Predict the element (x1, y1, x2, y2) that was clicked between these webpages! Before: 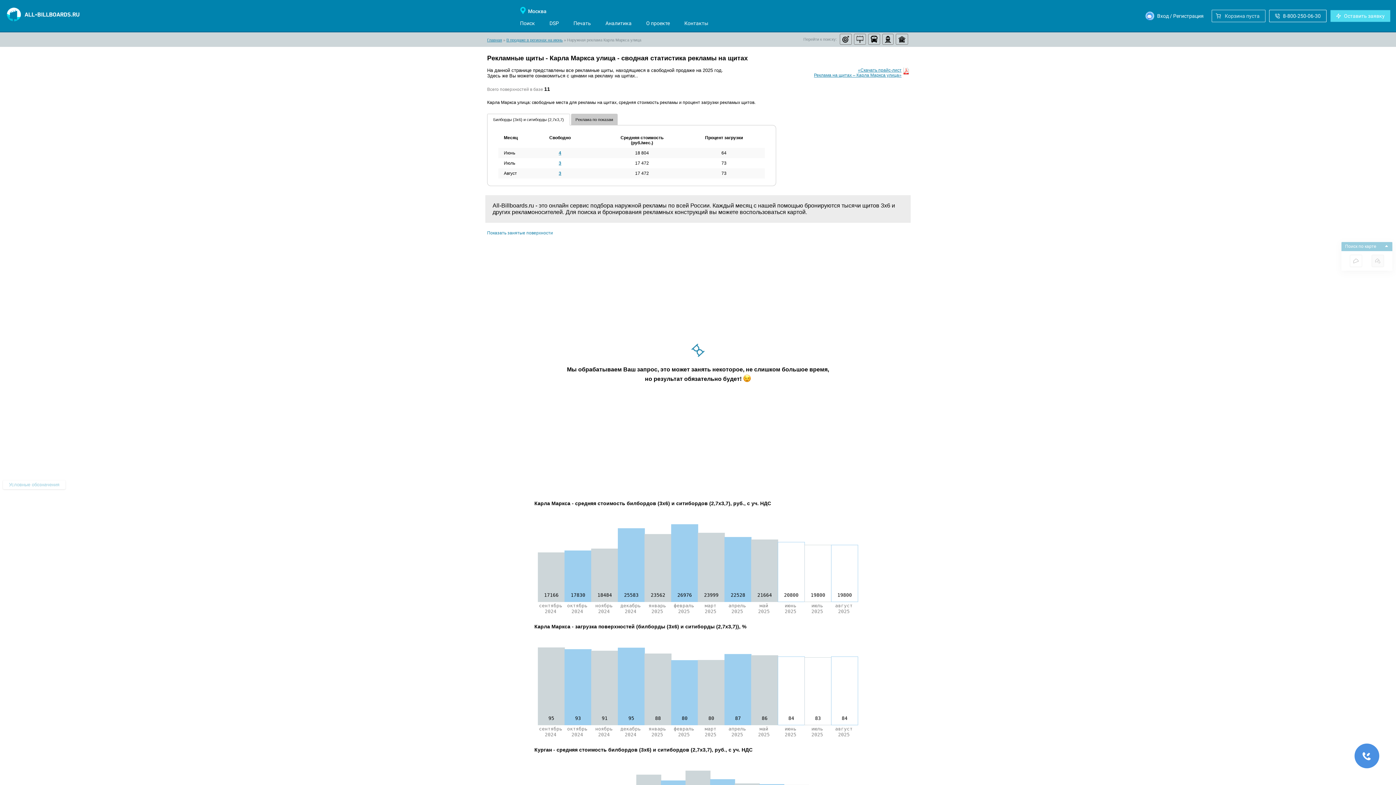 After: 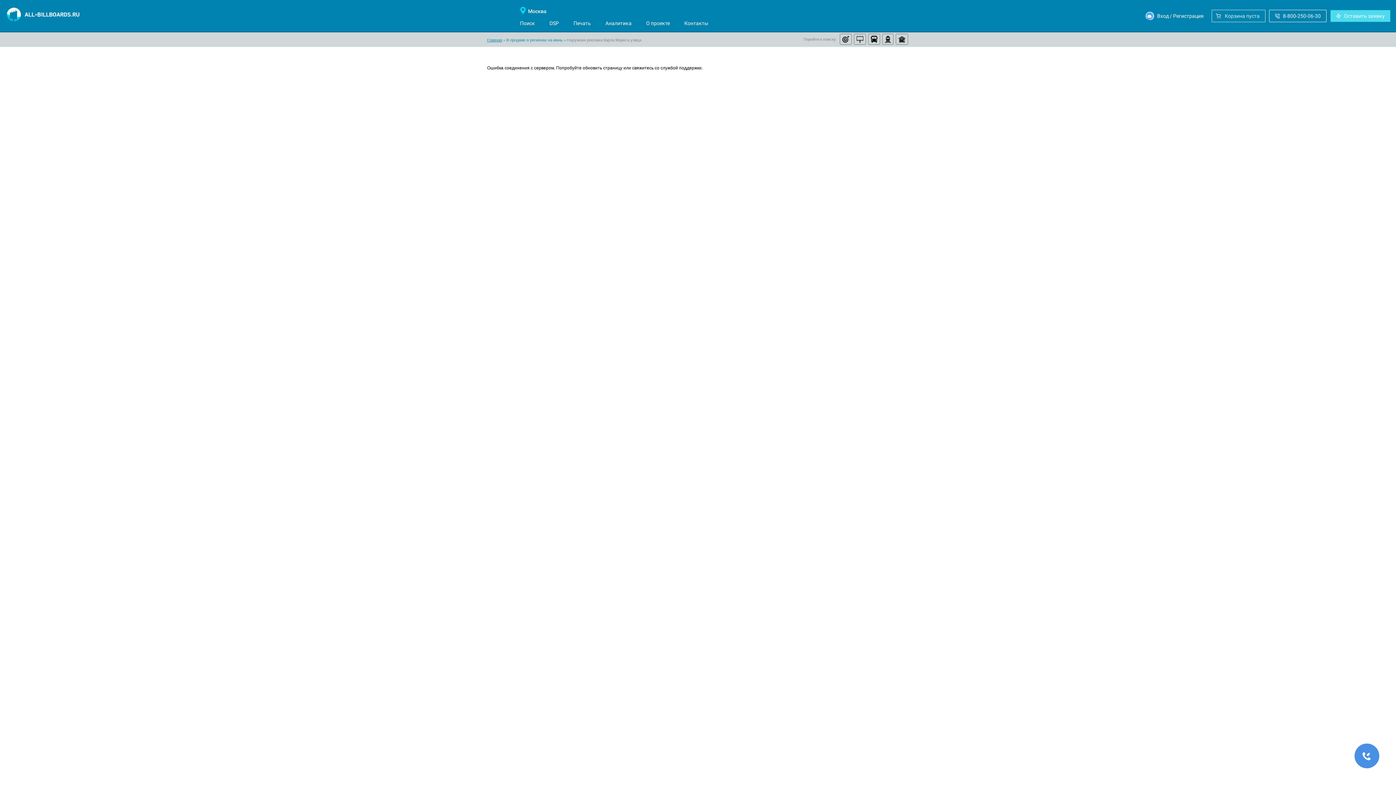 Action: bbox: (506, 37, 562, 42) label: В продаже в регионах на июнь